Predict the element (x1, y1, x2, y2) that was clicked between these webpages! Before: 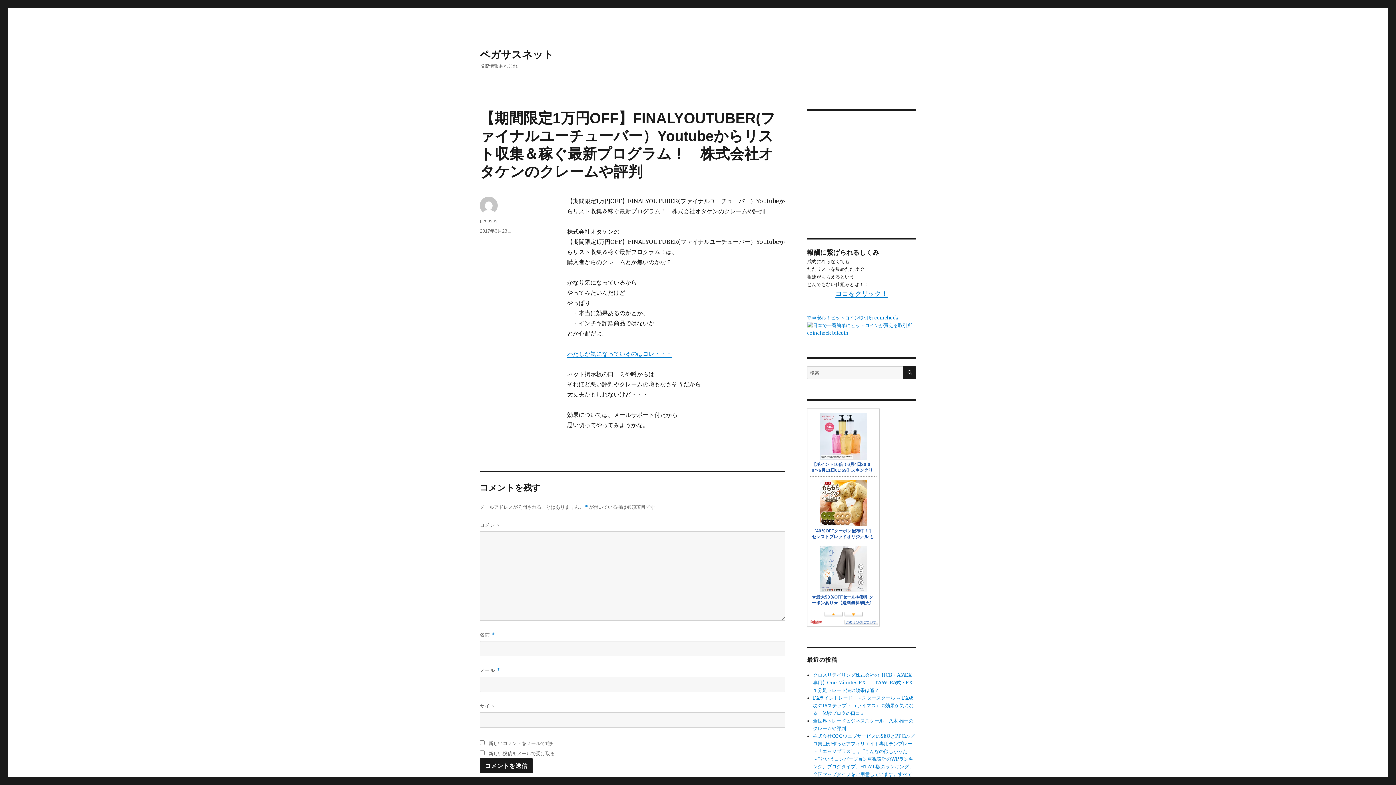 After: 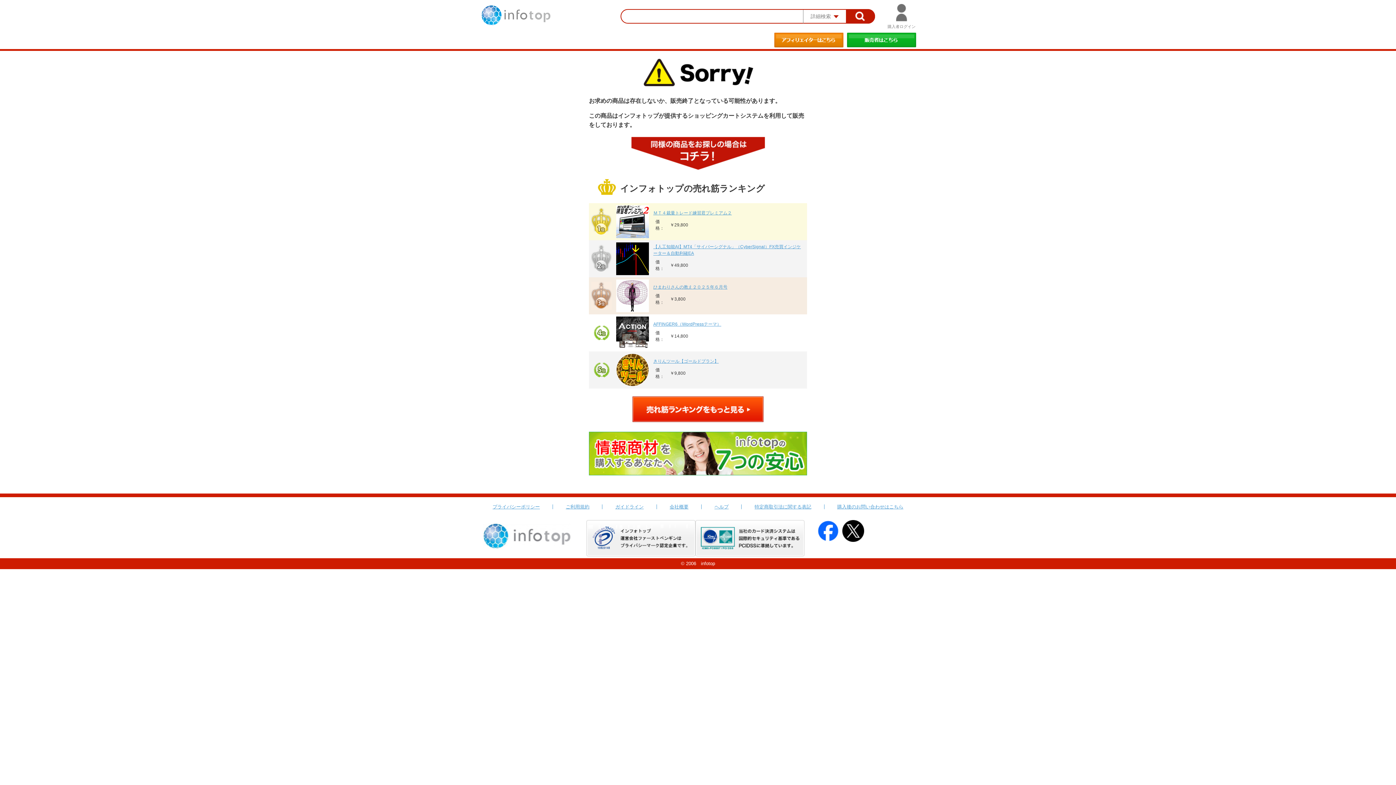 Action: label: わたしが気になっているのはコレ・・・ bbox: (567, 350, 672, 357)